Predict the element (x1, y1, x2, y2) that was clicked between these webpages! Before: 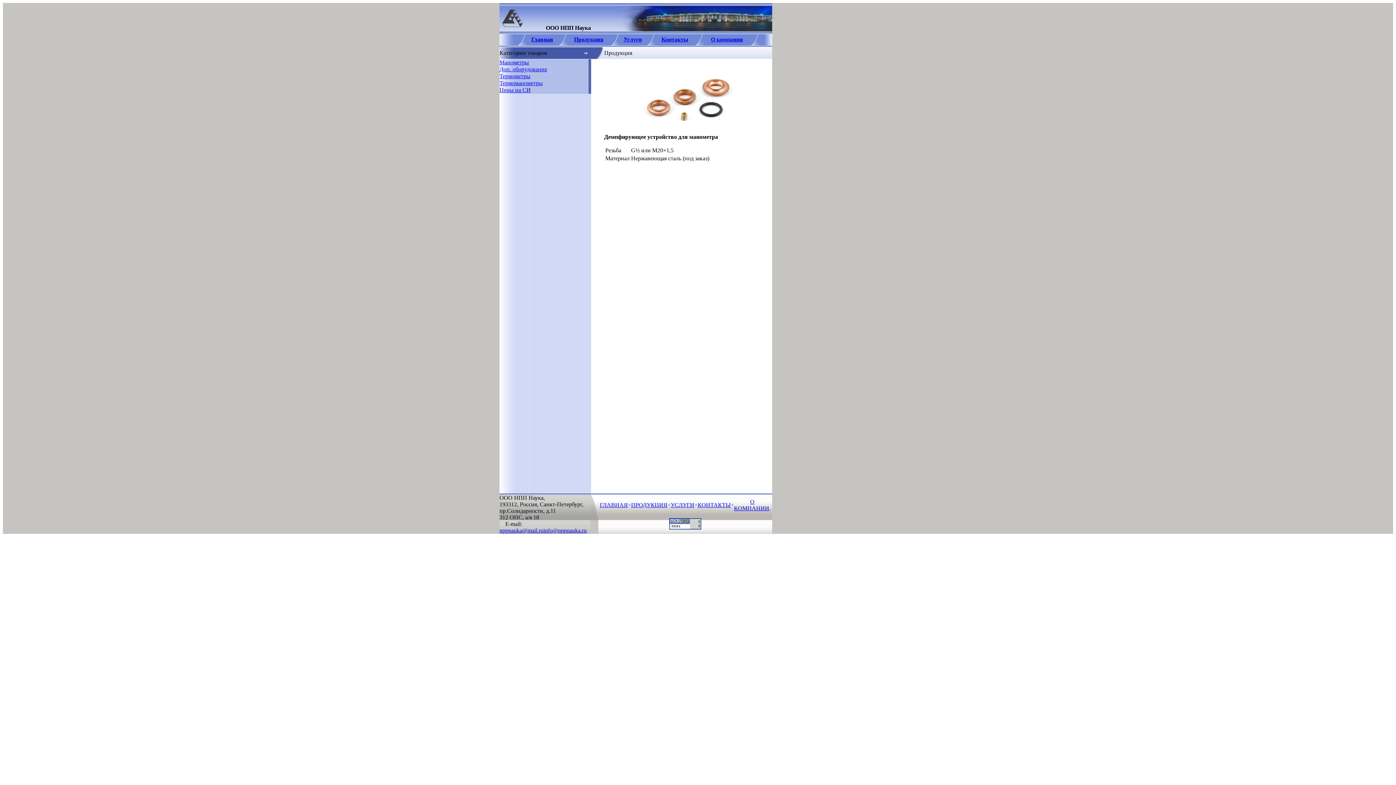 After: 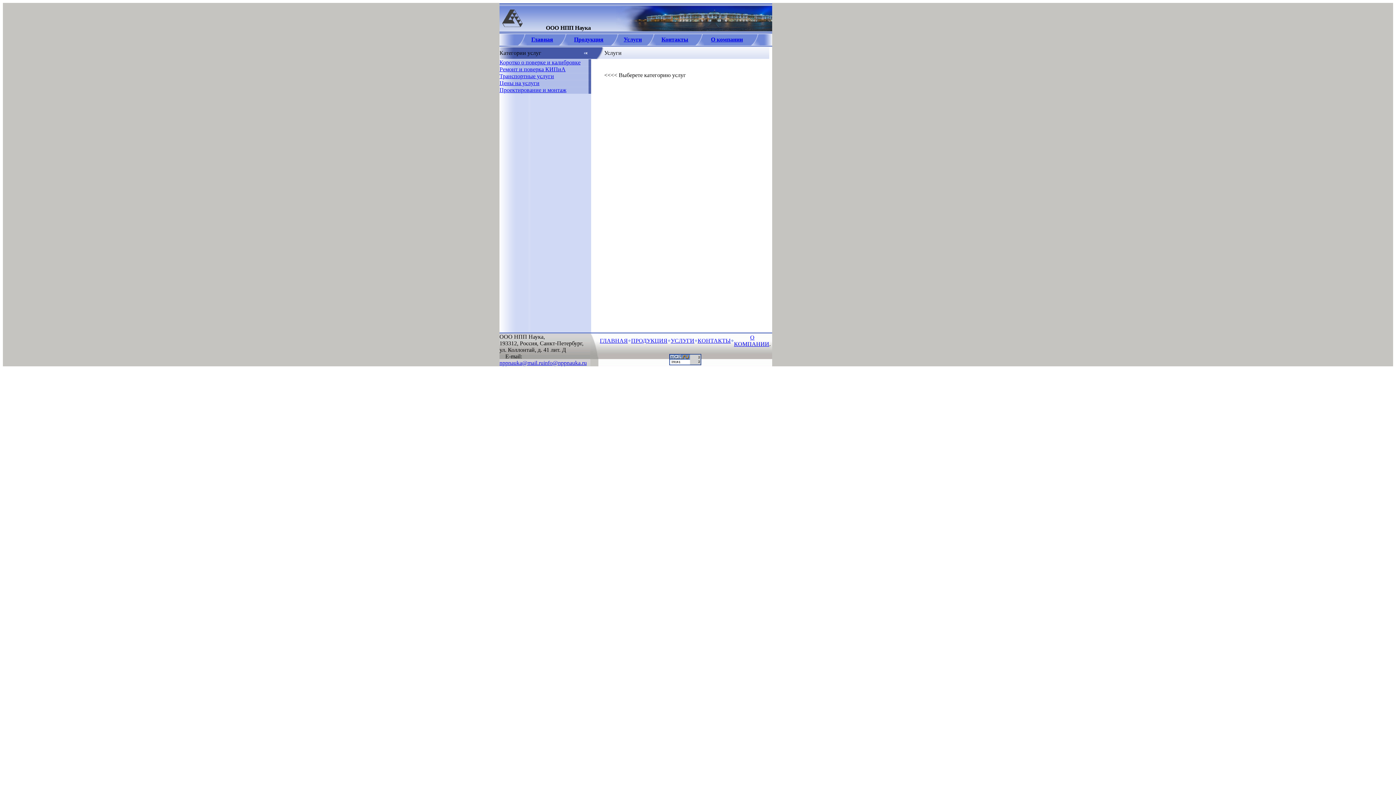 Action: label: УСЛУГИ bbox: (670, 502, 694, 508)